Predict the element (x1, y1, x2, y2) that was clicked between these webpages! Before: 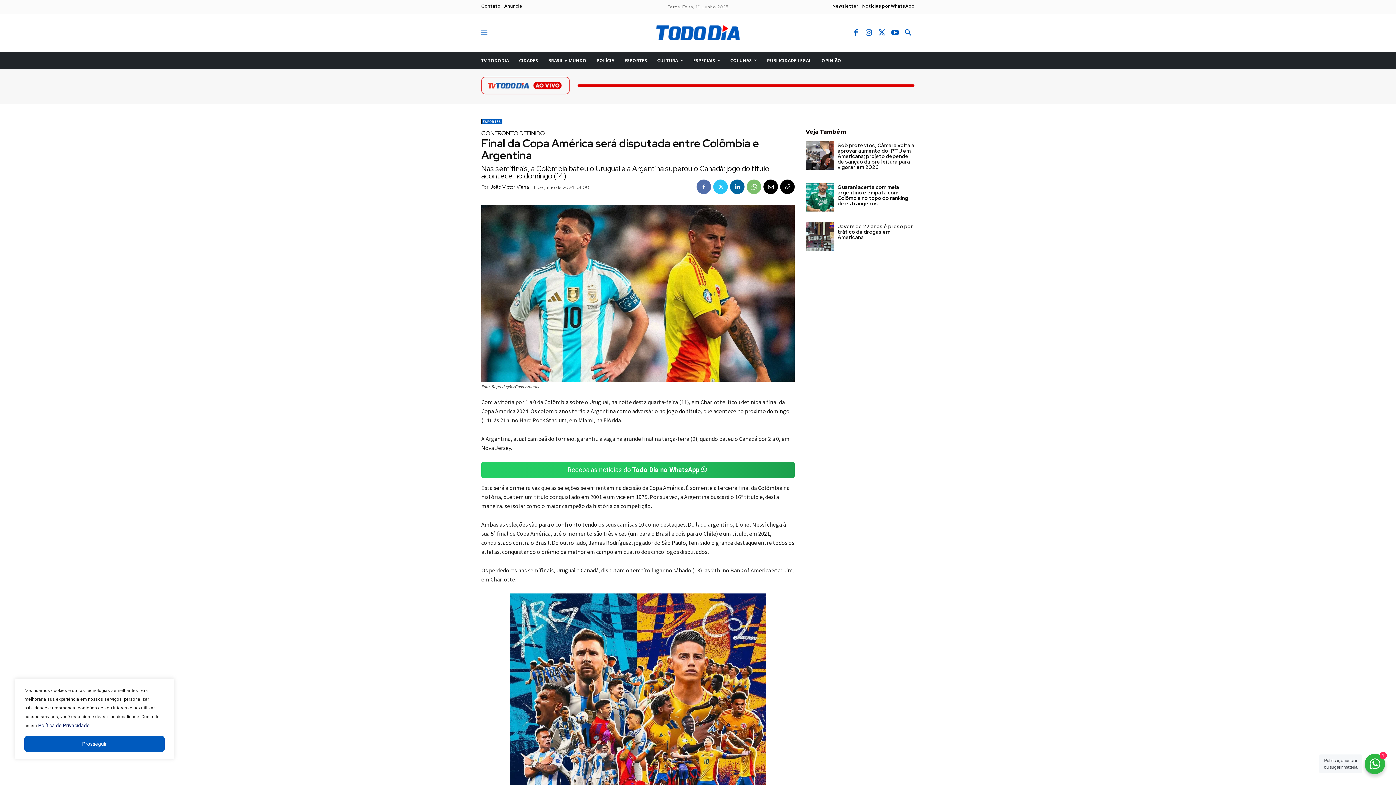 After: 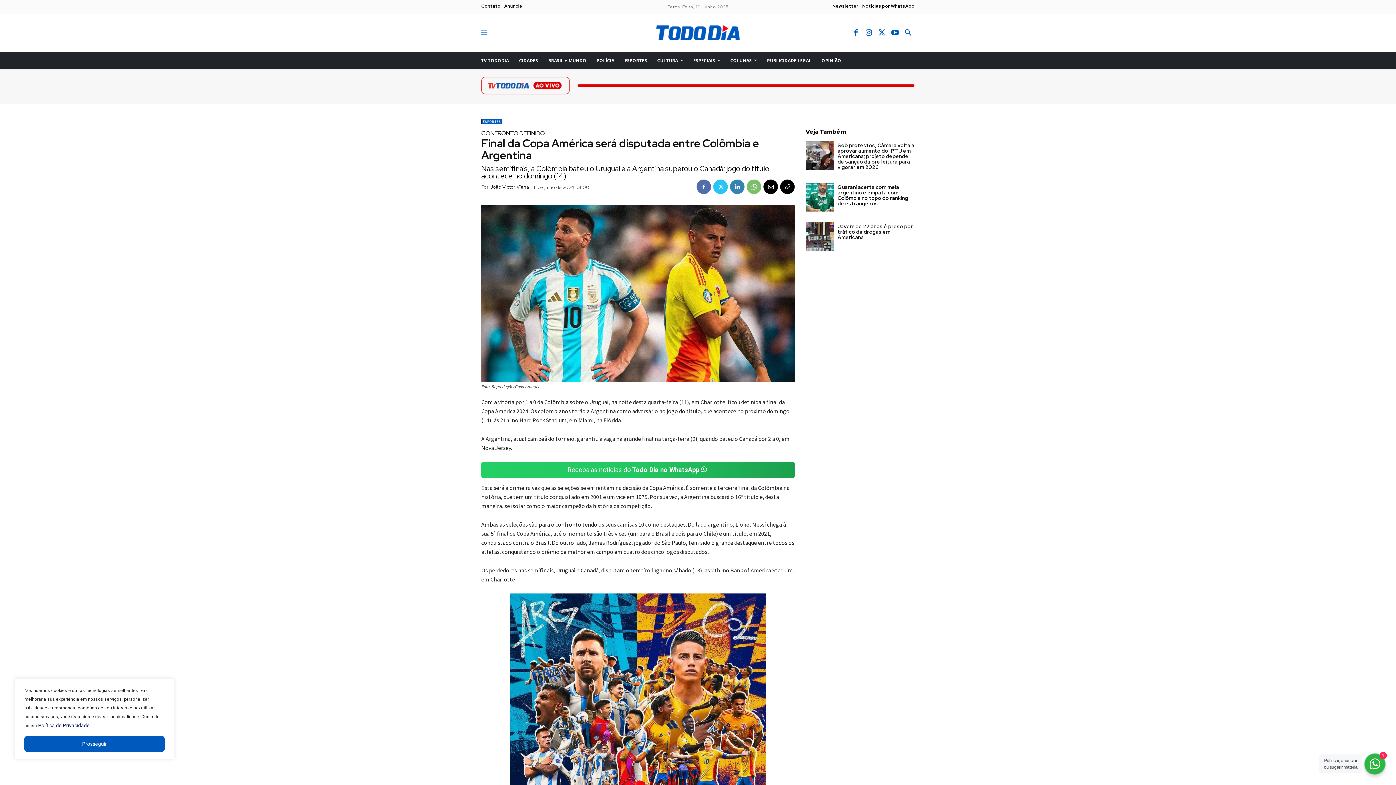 Action: bbox: (730, 179, 744, 194)